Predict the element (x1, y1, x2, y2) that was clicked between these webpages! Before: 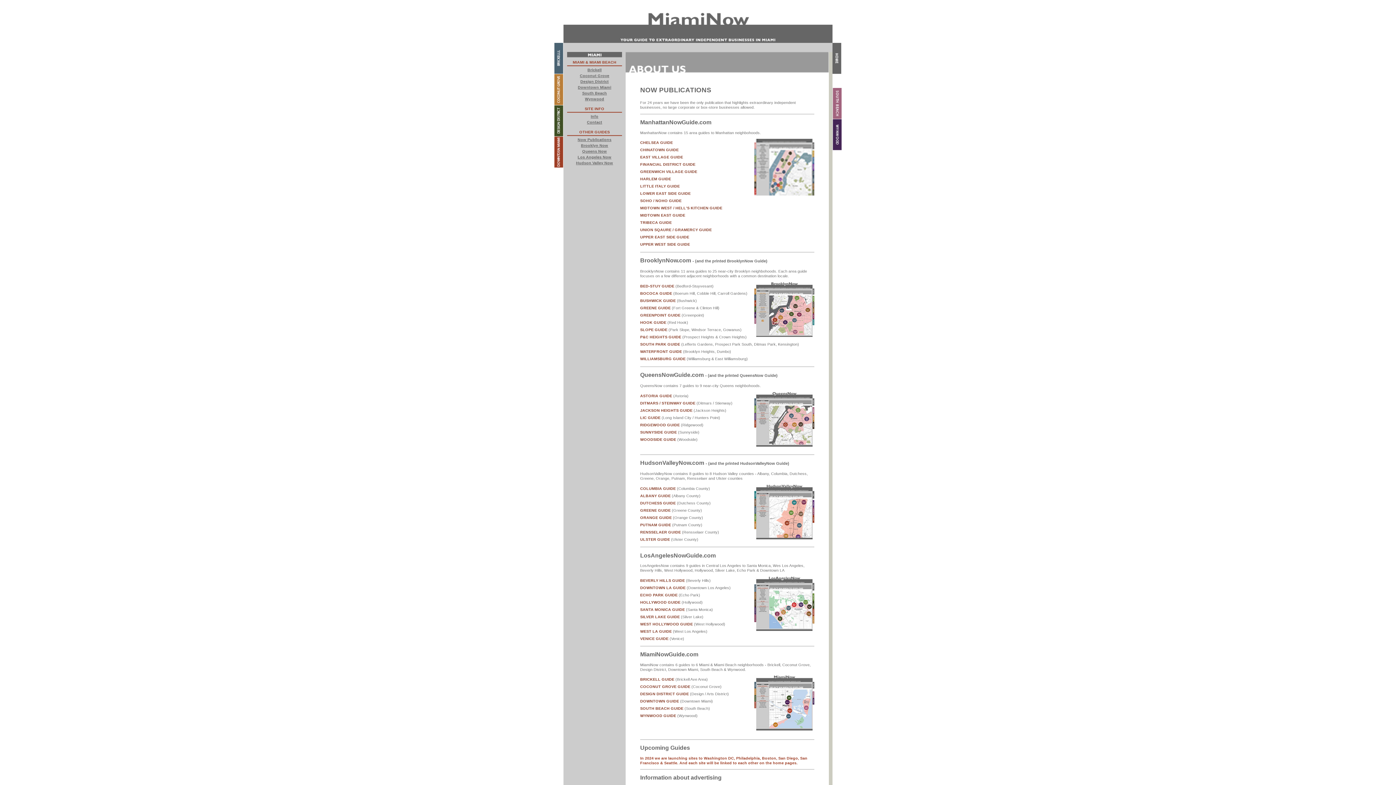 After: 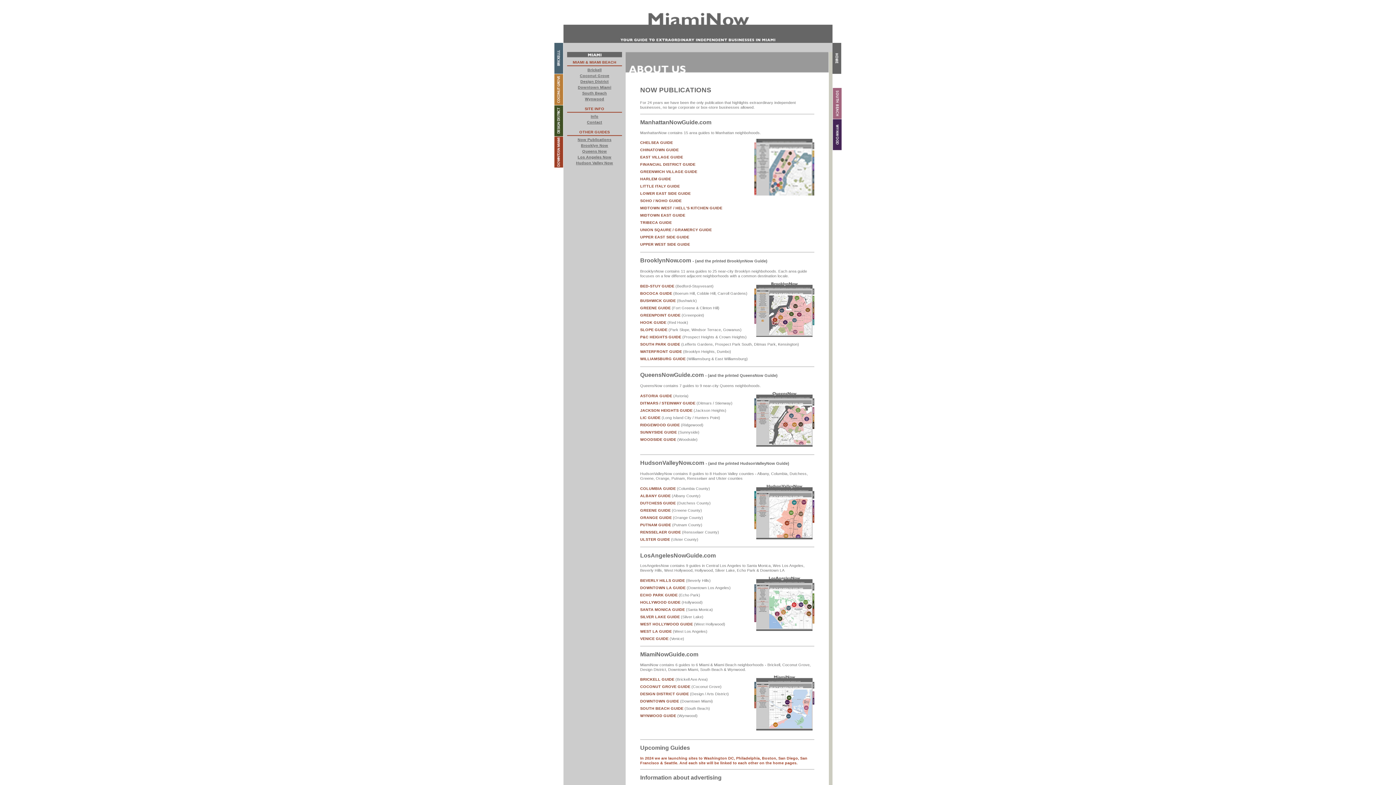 Action: bbox: (563, -2, 564, 4)